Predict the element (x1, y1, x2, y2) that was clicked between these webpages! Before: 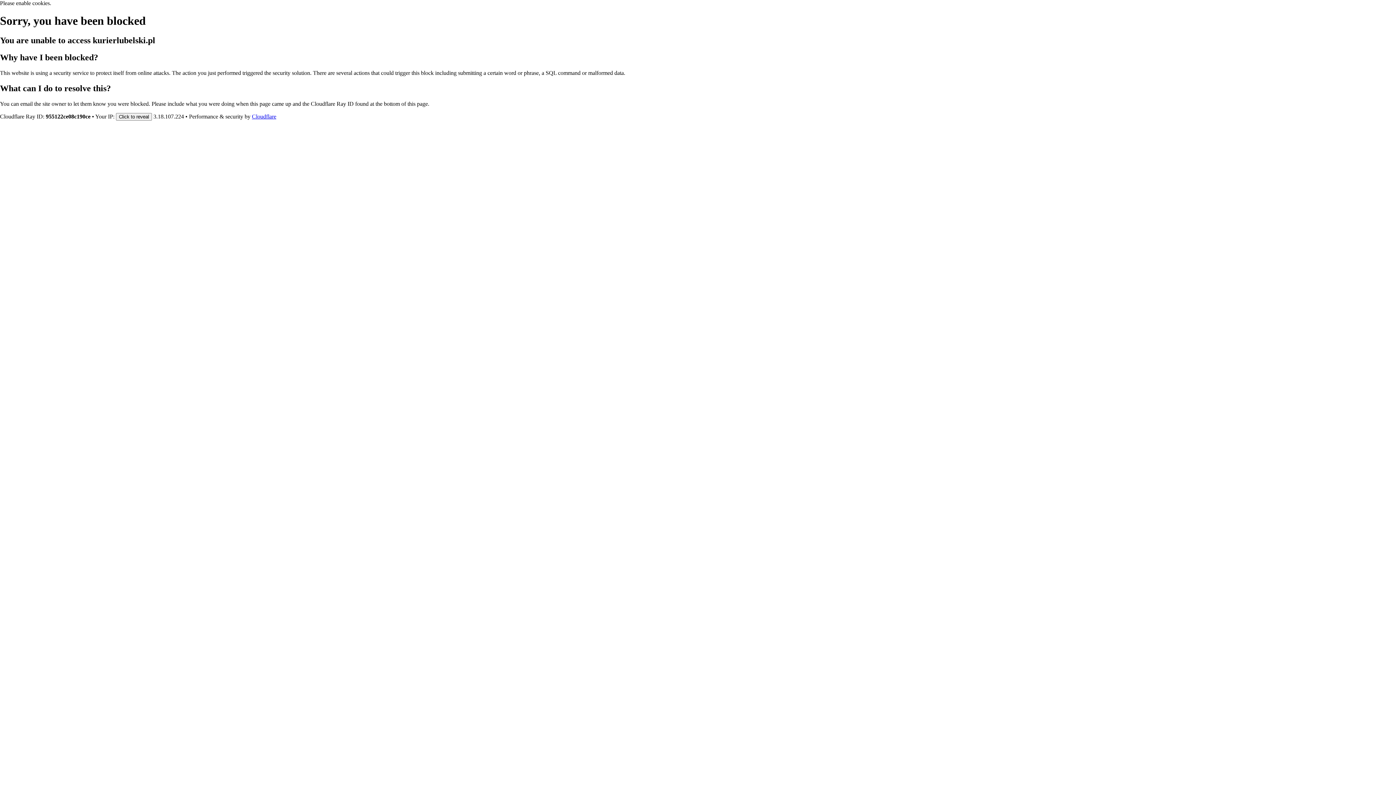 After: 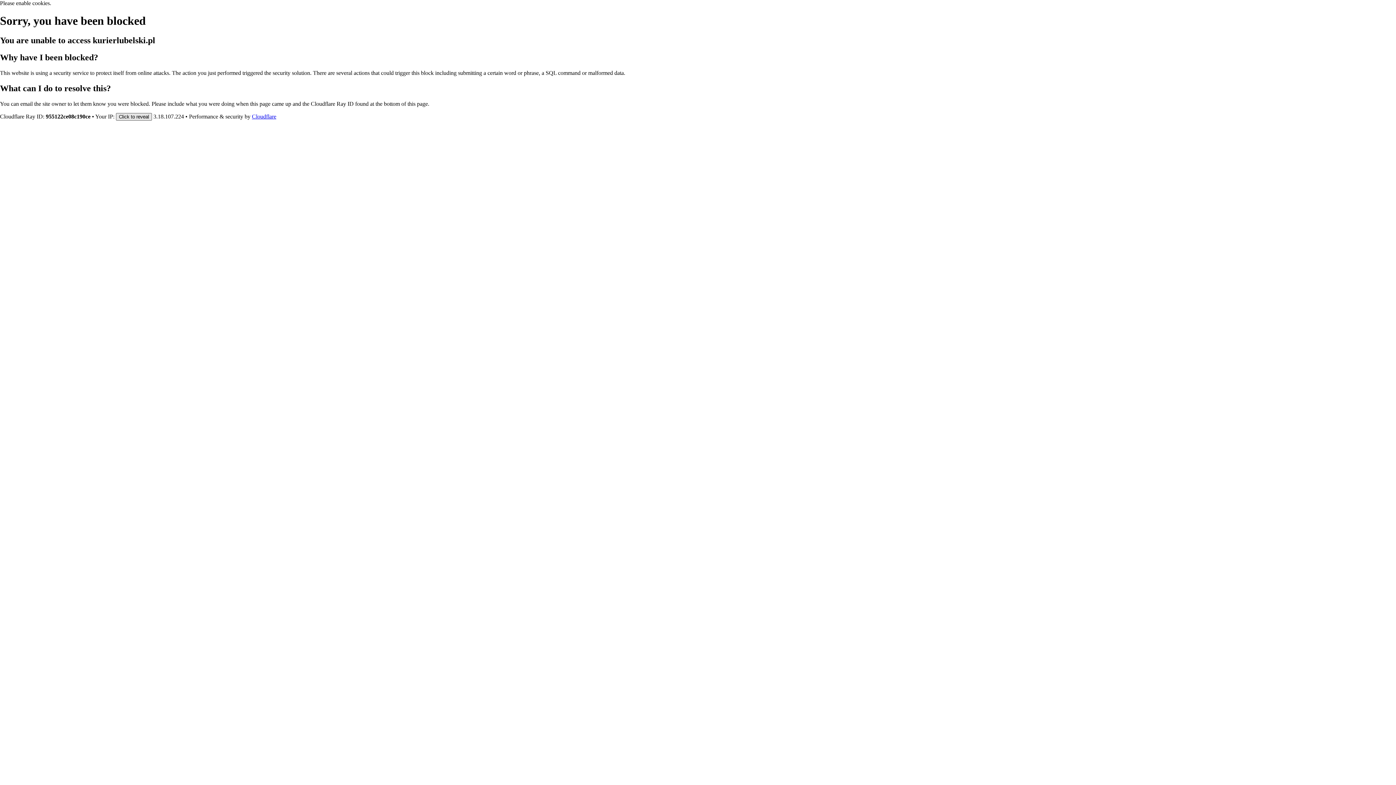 Action: bbox: (116, 112, 152, 120) label: Click to reveal